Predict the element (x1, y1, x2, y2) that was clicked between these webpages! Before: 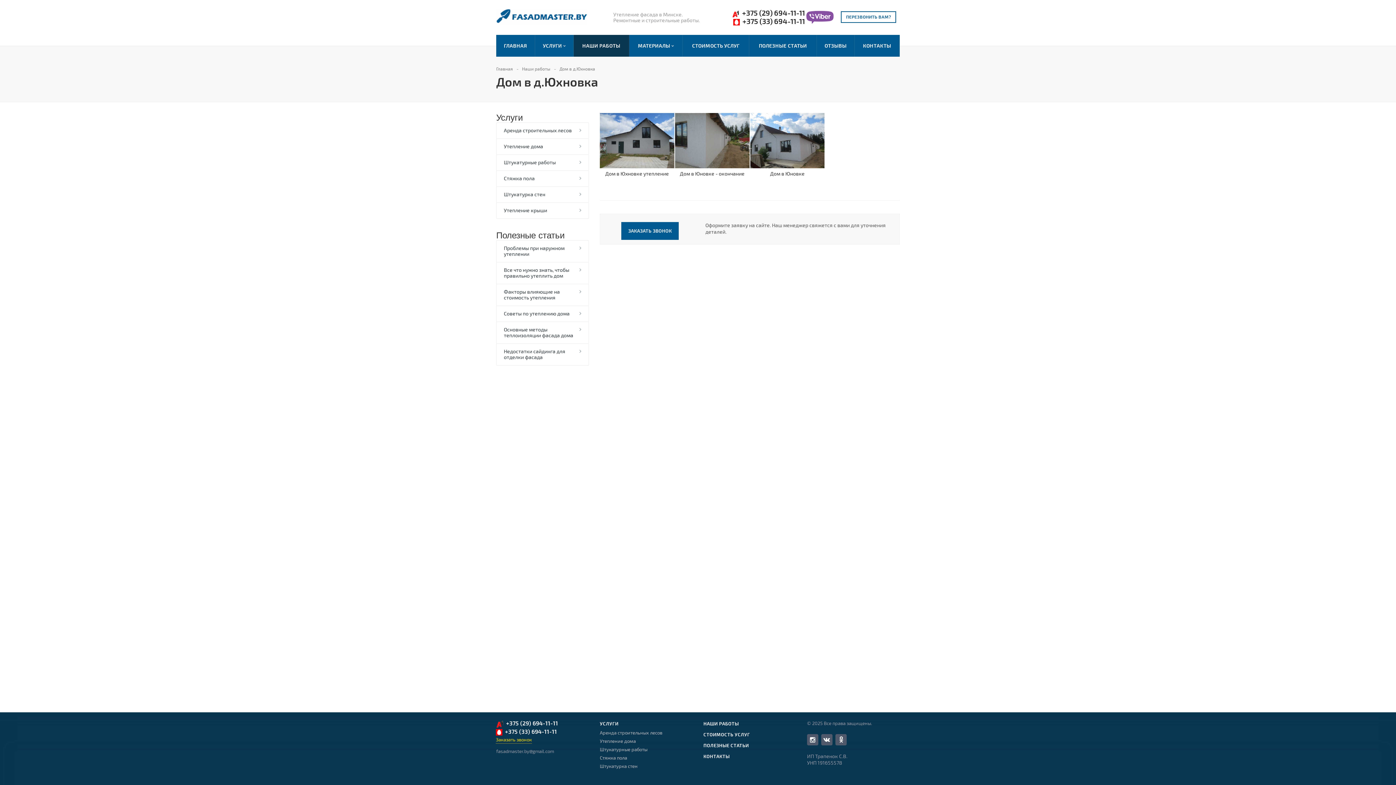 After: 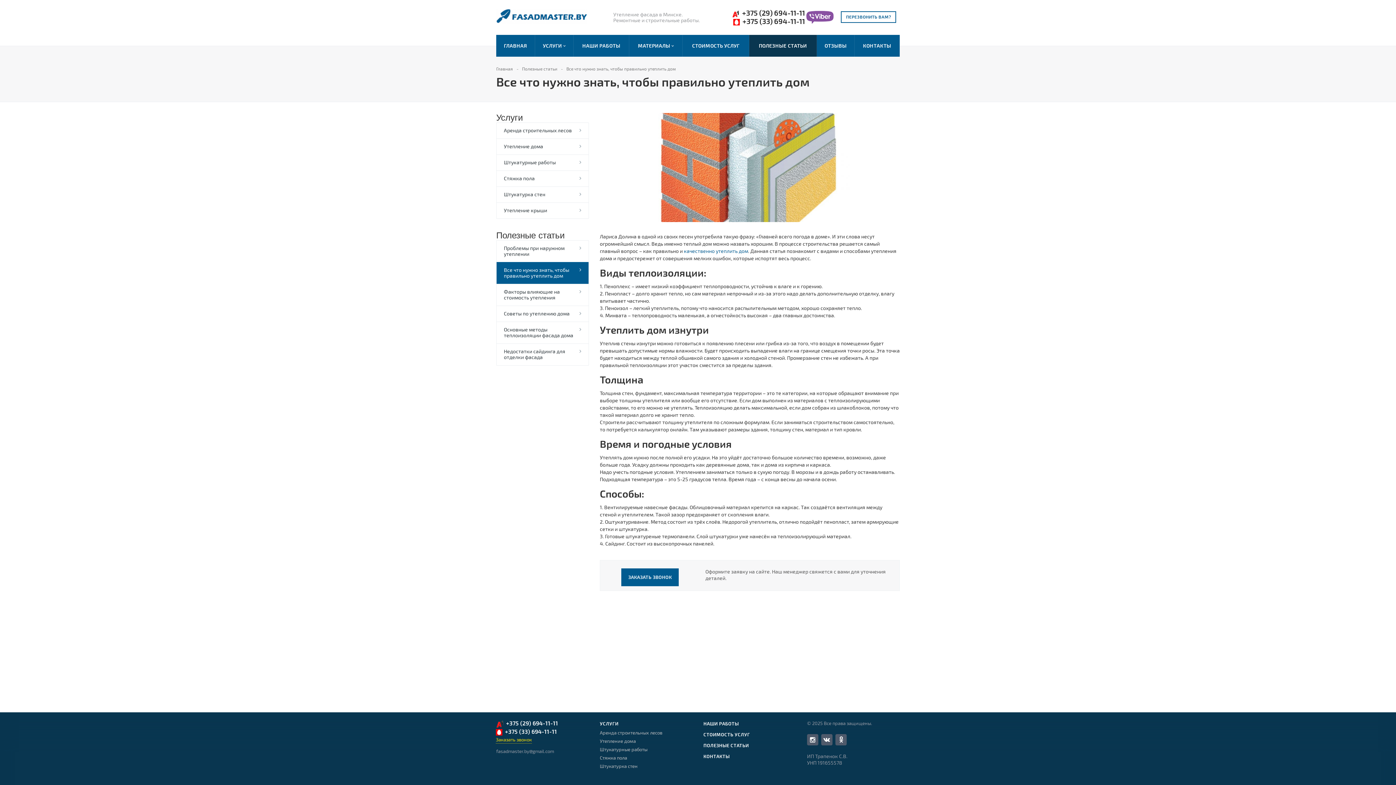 Action: label: Все что нужно знать, чтобы правильно утеплить дом bbox: (496, 262, 588, 284)